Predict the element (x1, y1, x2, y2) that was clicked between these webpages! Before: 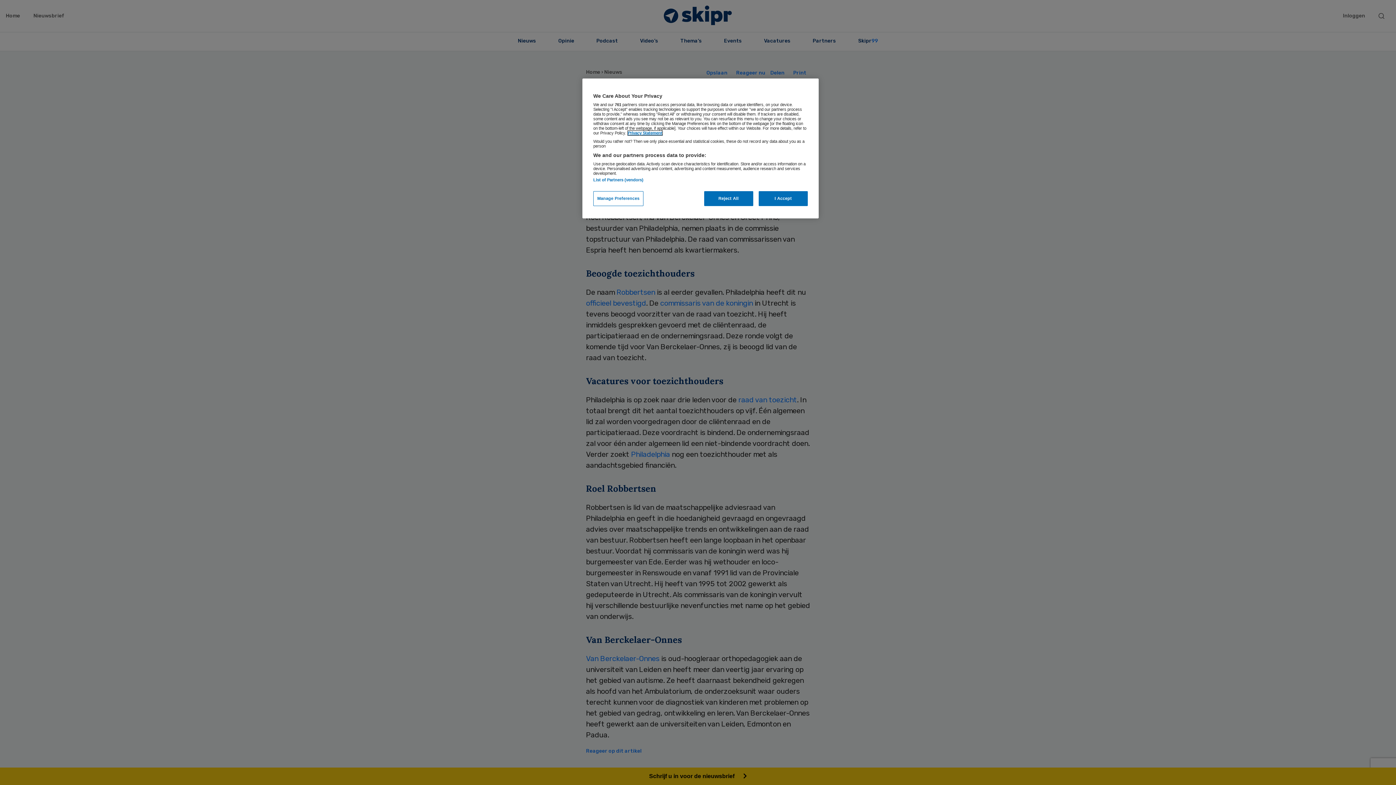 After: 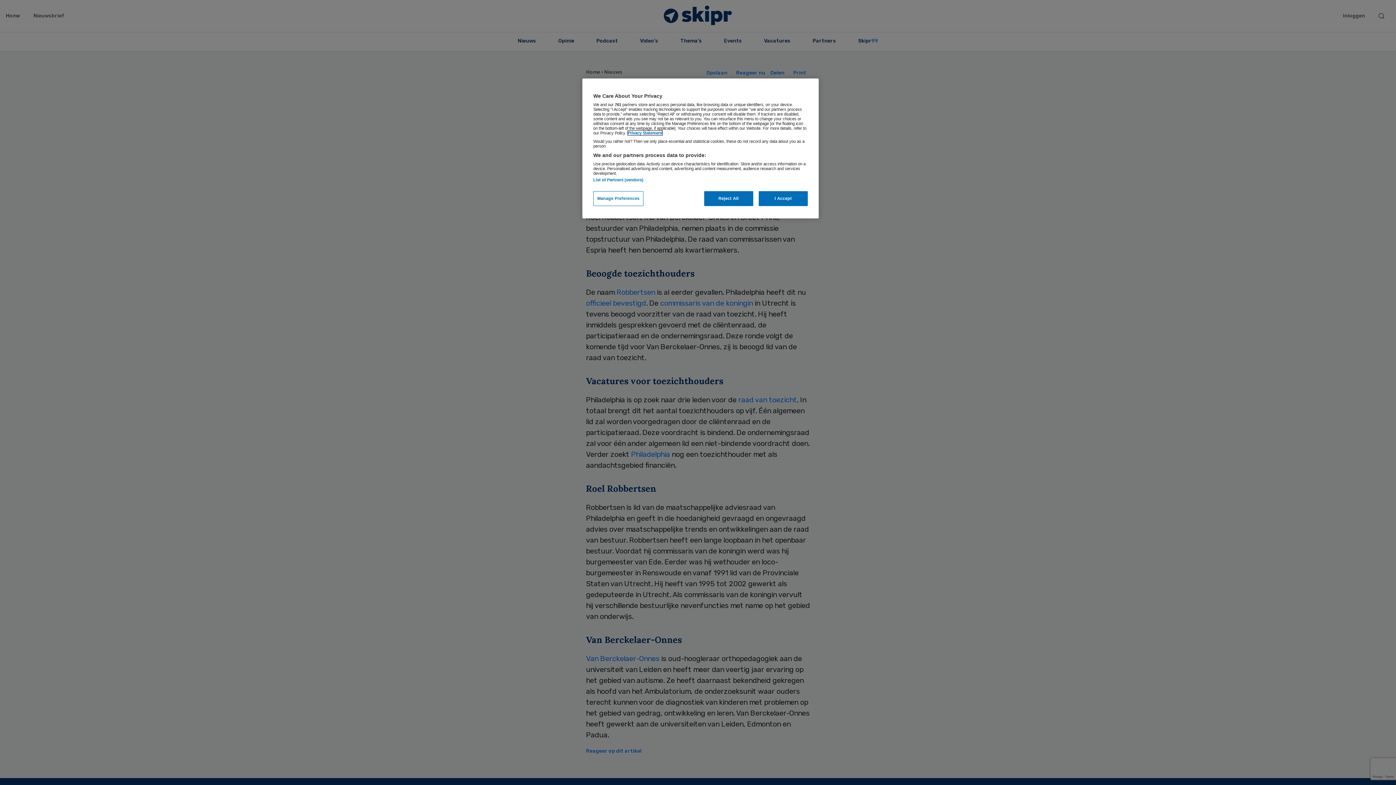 Action: bbox: (628, 130, 662, 135) label: More information about your privacy, opens in a new tab